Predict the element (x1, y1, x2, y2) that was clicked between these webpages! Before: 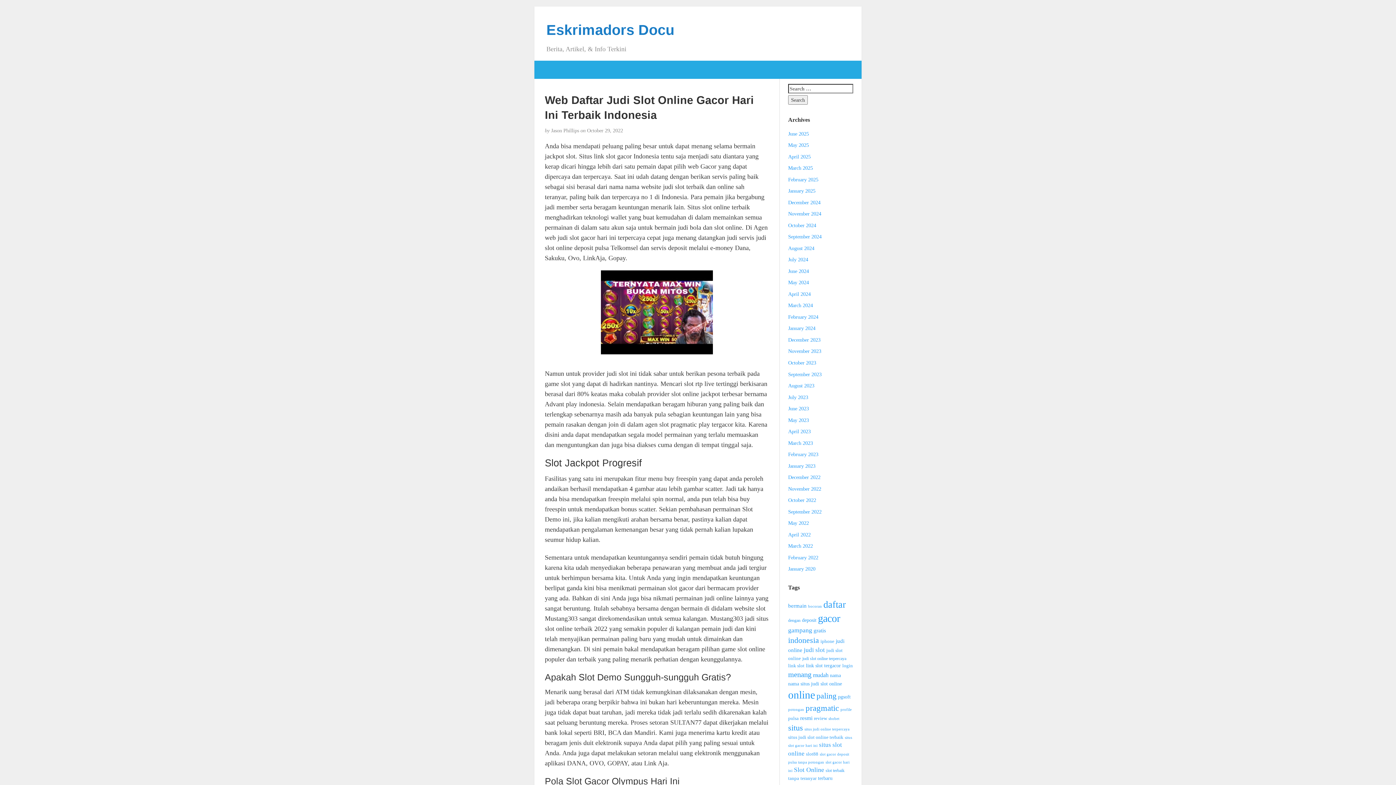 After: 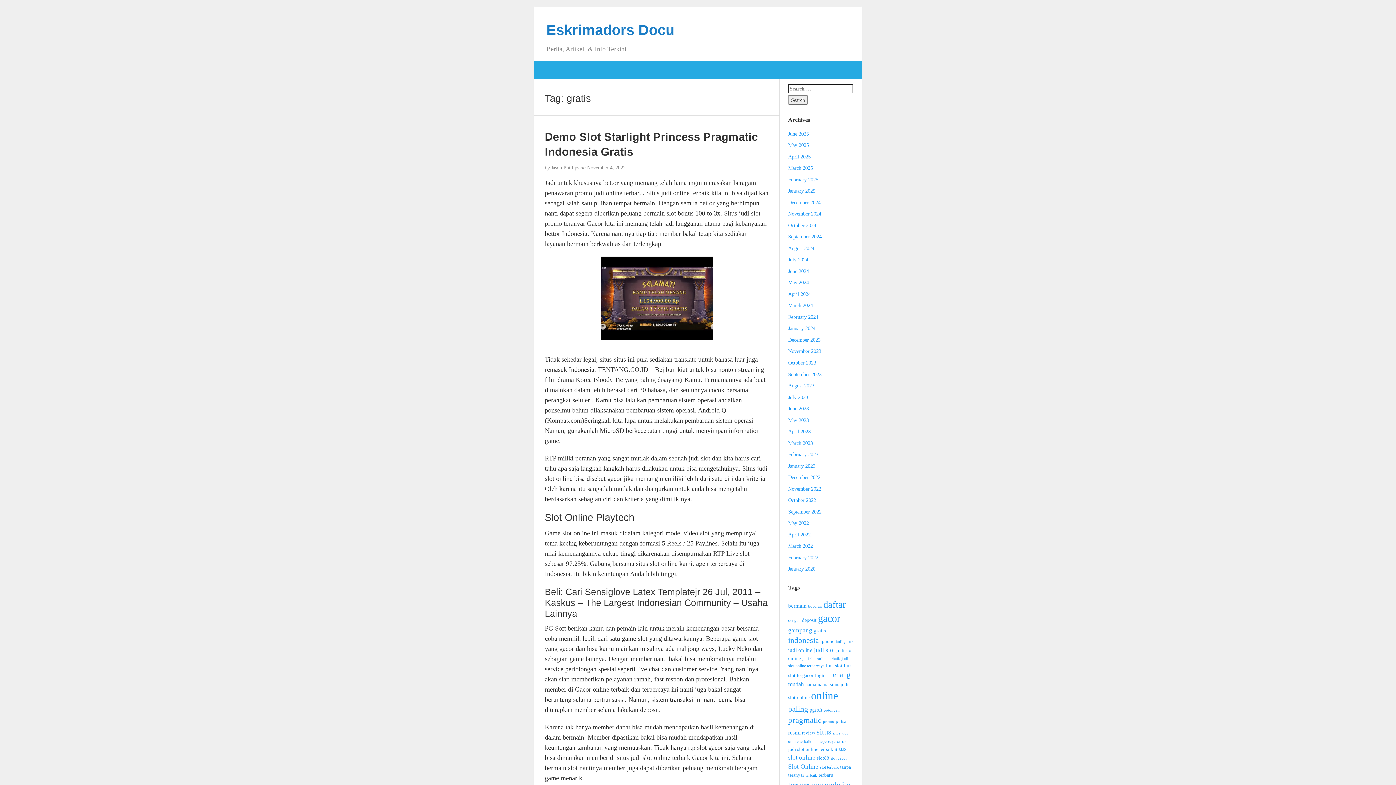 Action: label: gratis (9 items) bbox: (813, 627, 826, 633)